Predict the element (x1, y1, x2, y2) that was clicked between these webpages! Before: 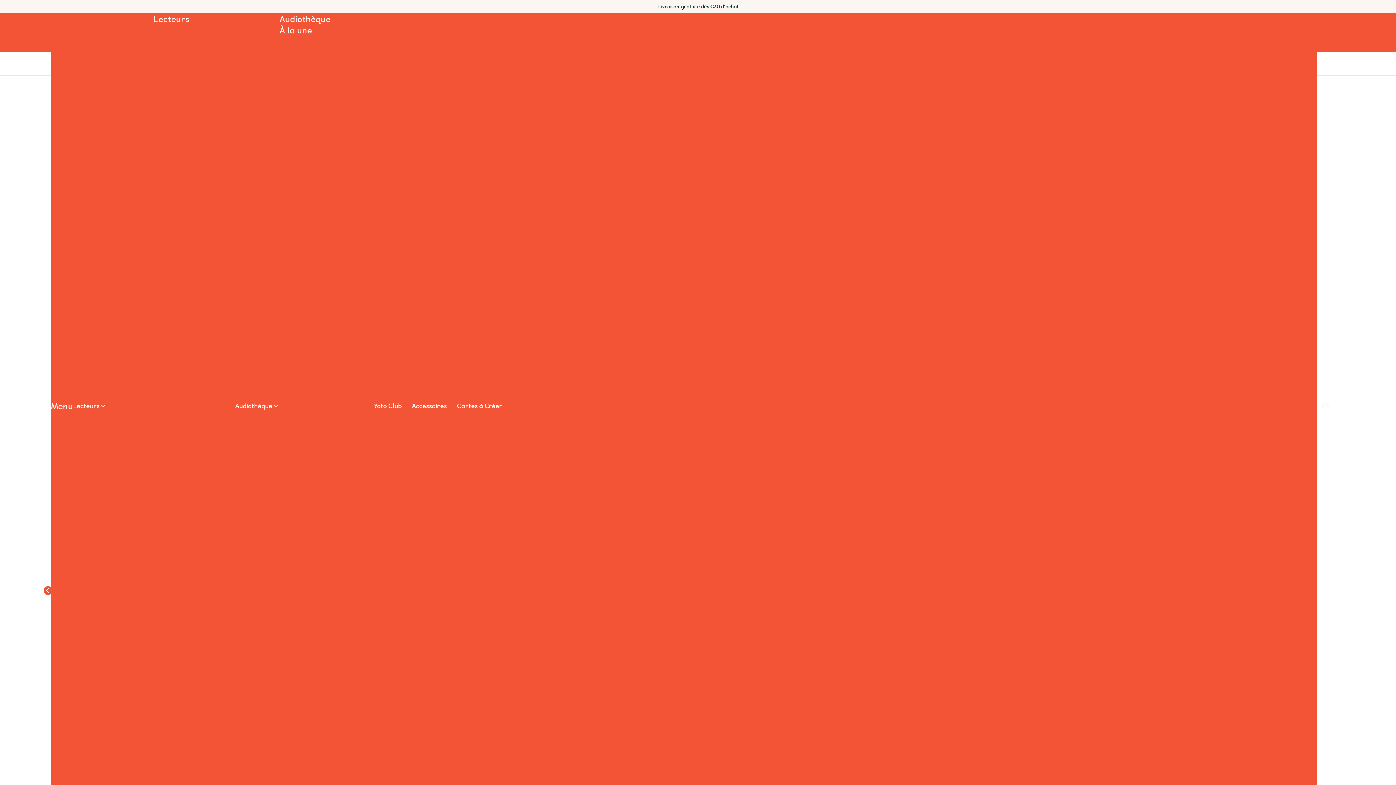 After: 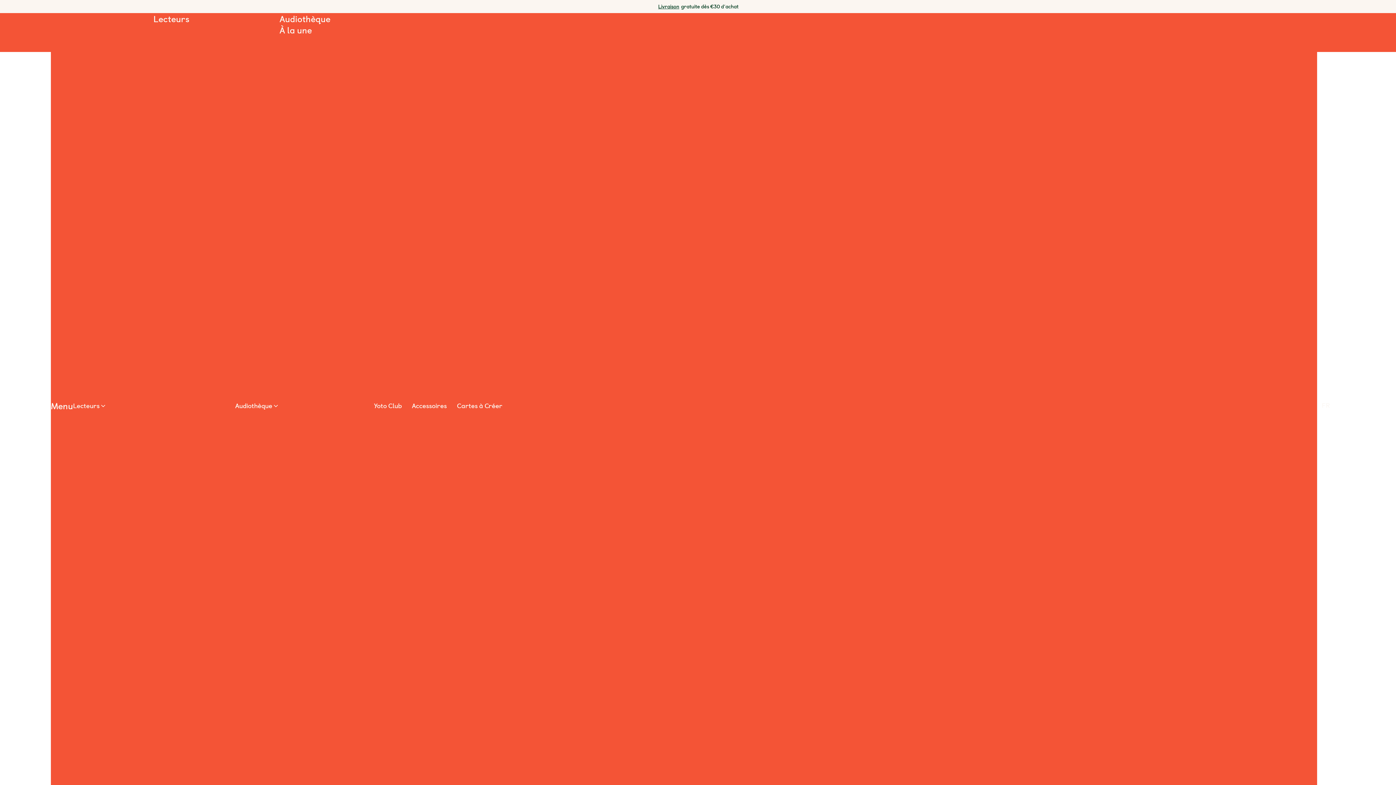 Action: bbox: (1362, 398, 1377, 413) label: Liste de souhaits. Le nombre actuel d'éléments est 0